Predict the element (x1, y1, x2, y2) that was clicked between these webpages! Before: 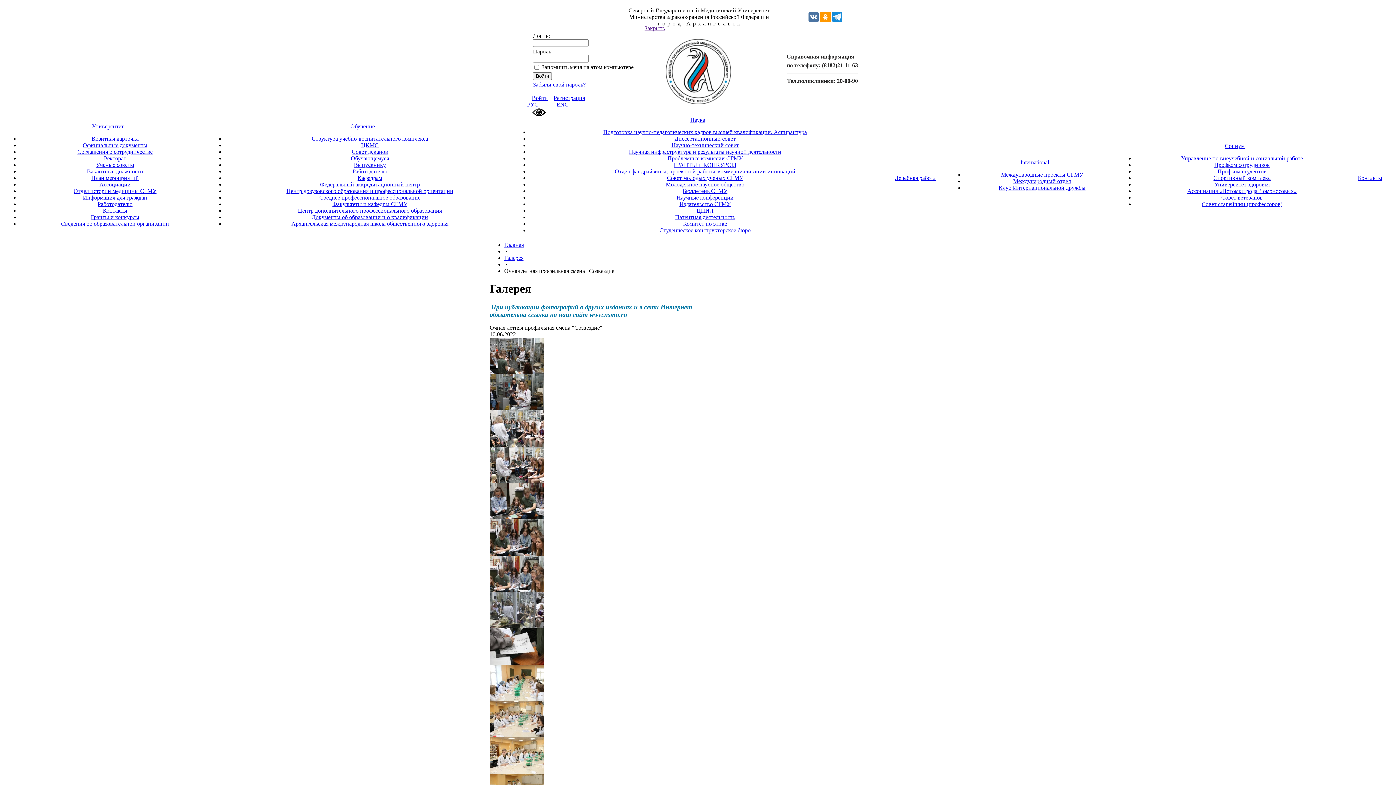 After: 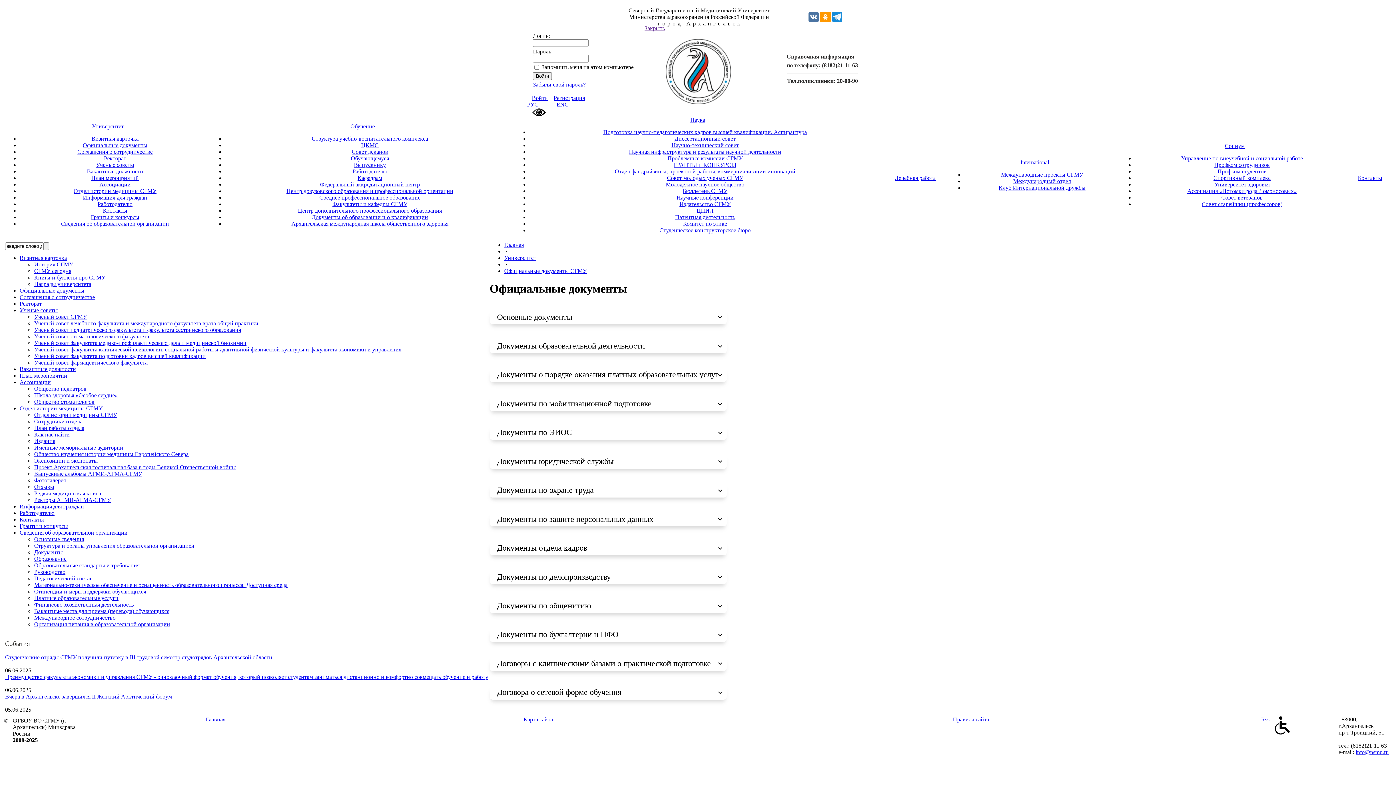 Action: label: Официальные документы bbox: (82, 142, 147, 148)